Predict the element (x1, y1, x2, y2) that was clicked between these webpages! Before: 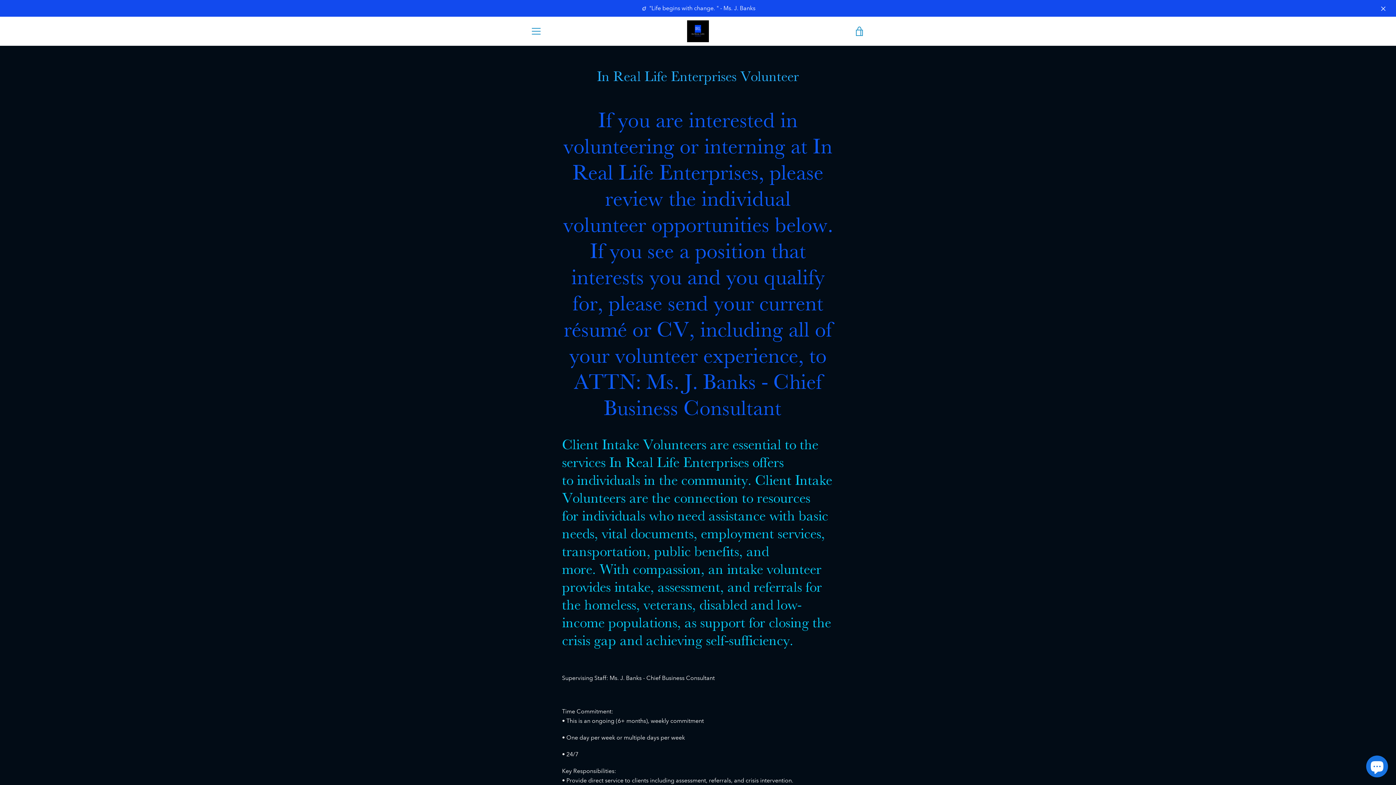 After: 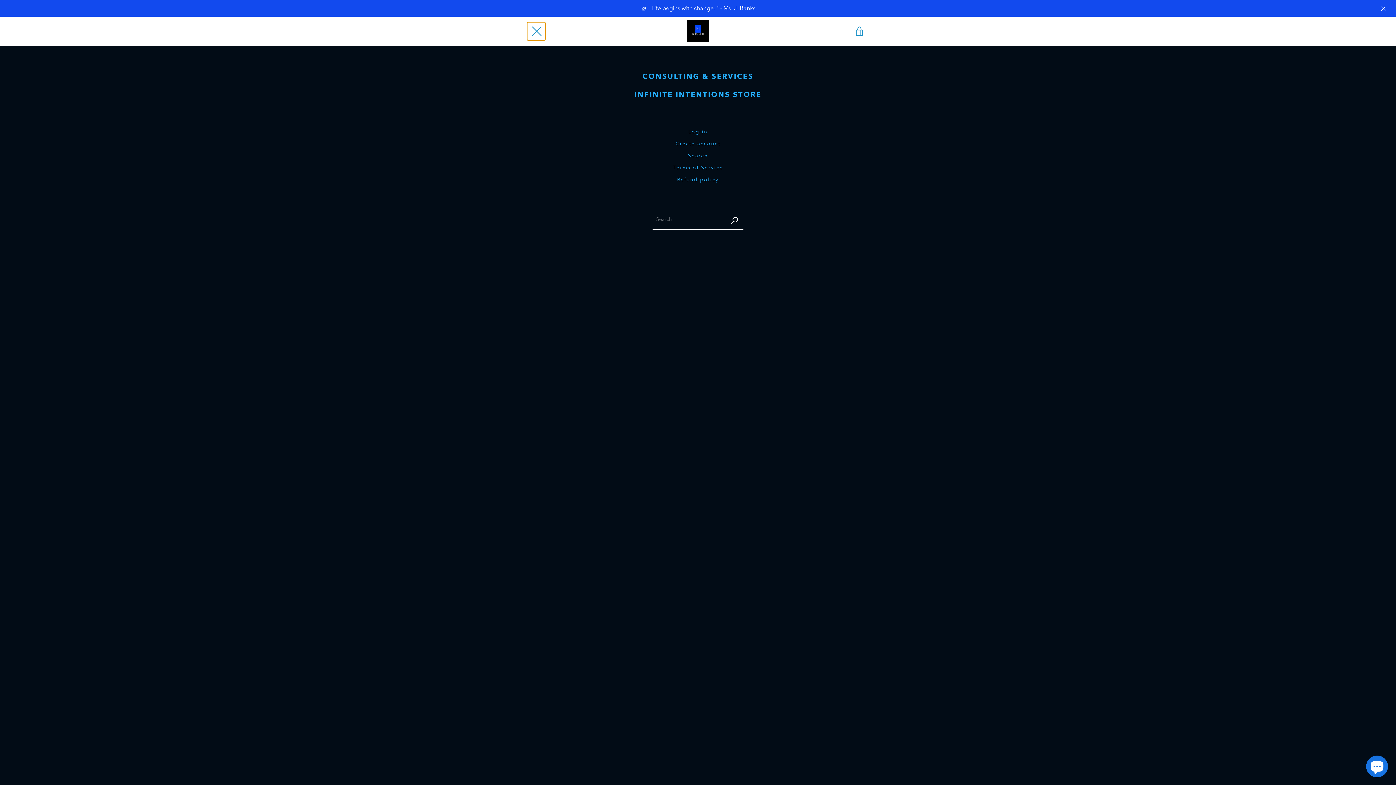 Action: label: MENU bbox: (527, 22, 545, 40)